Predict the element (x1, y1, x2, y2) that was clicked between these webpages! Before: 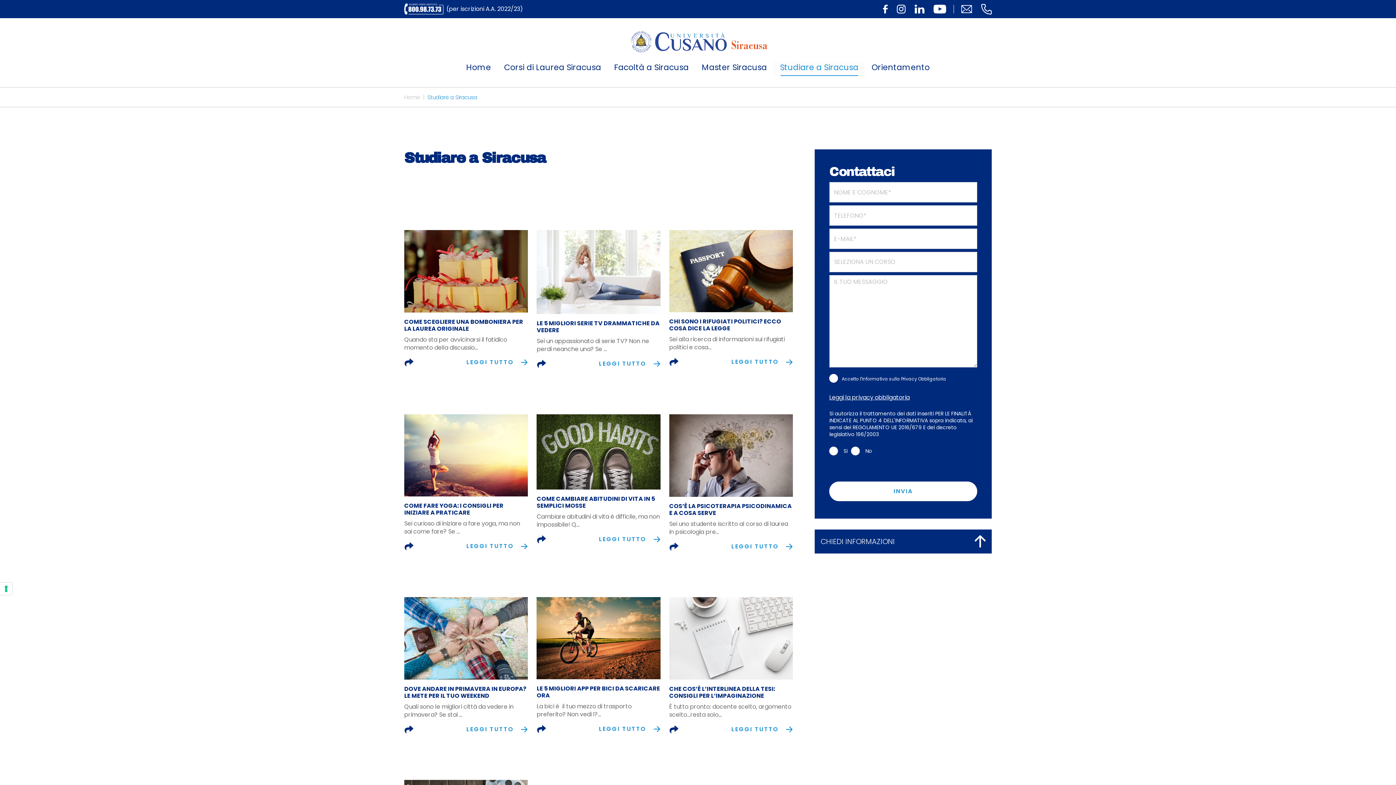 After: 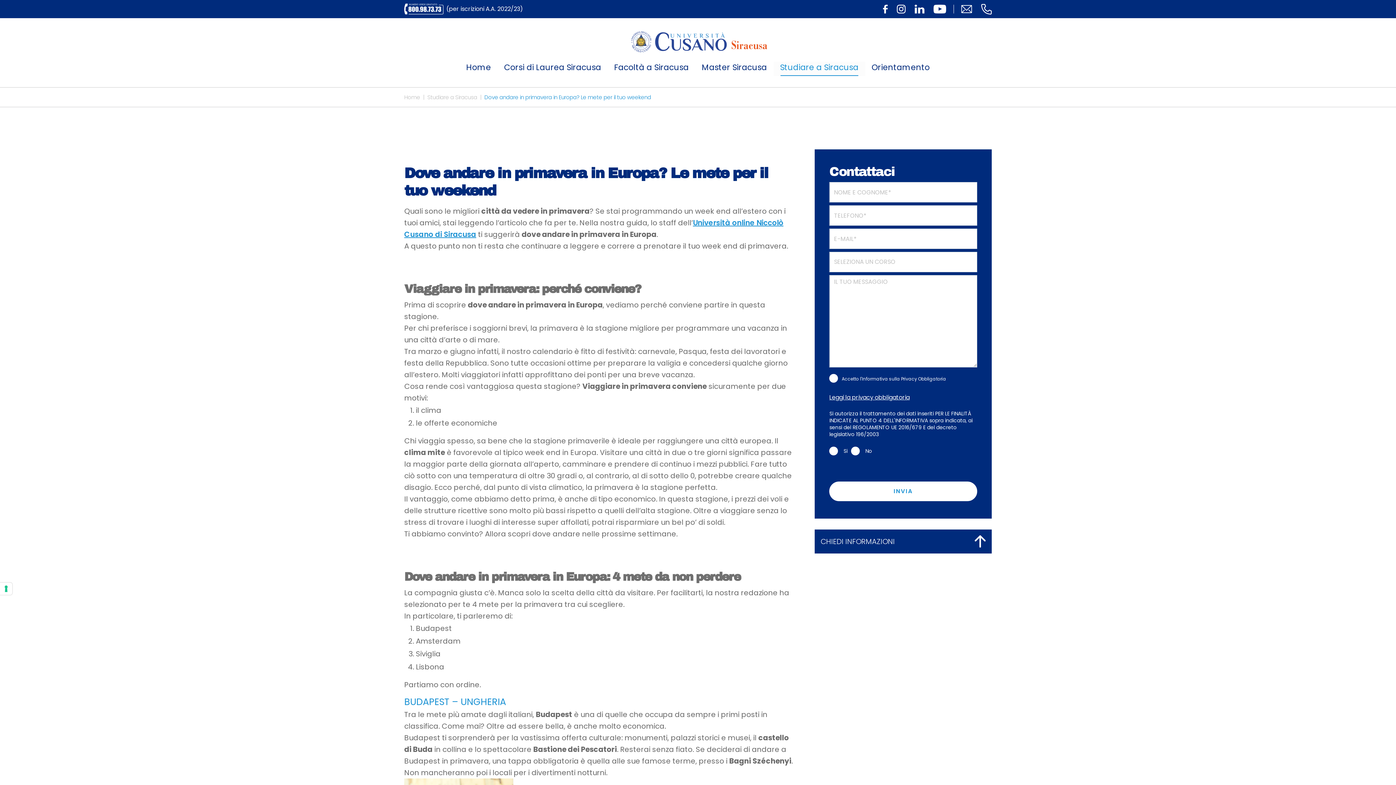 Action: bbox: (461, 725, 528, 738) label: LEGGI TUTTO